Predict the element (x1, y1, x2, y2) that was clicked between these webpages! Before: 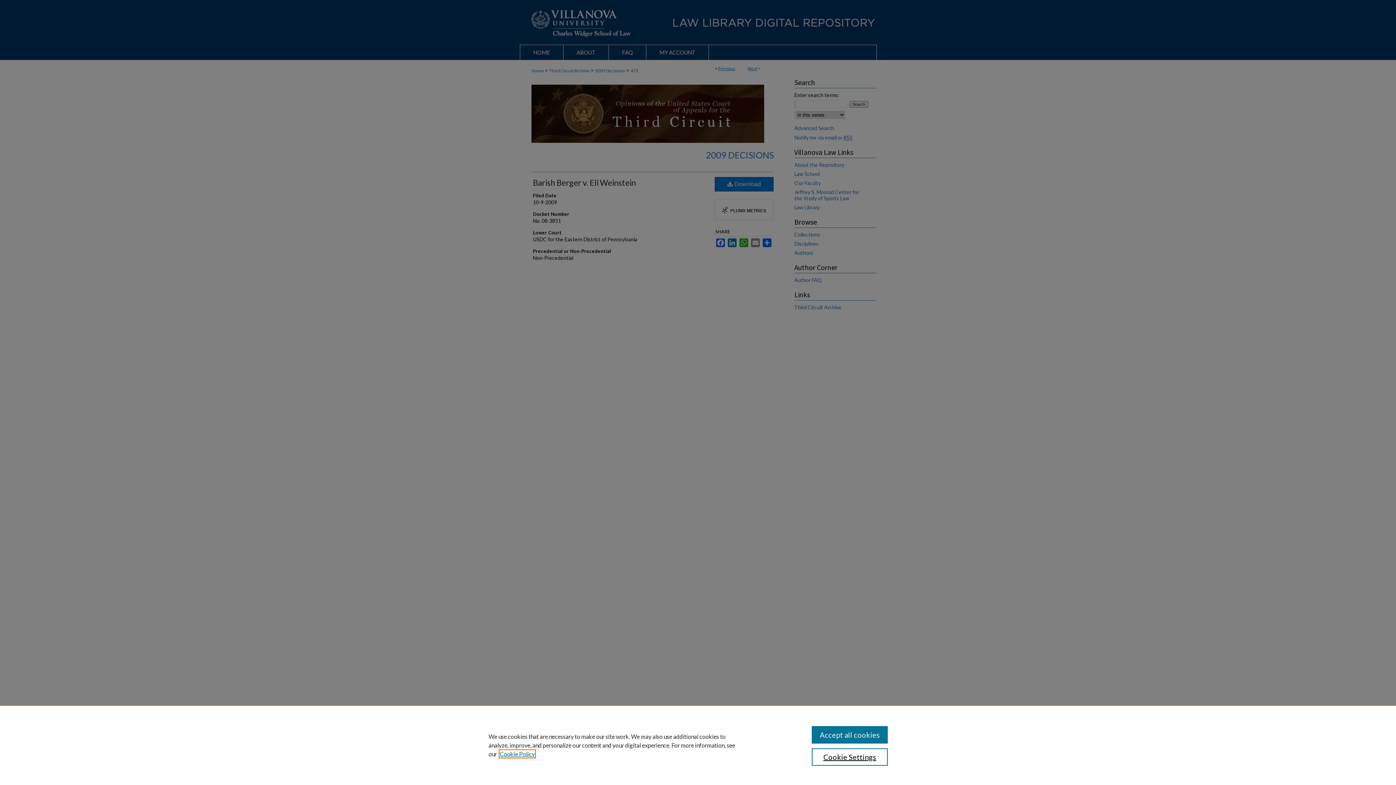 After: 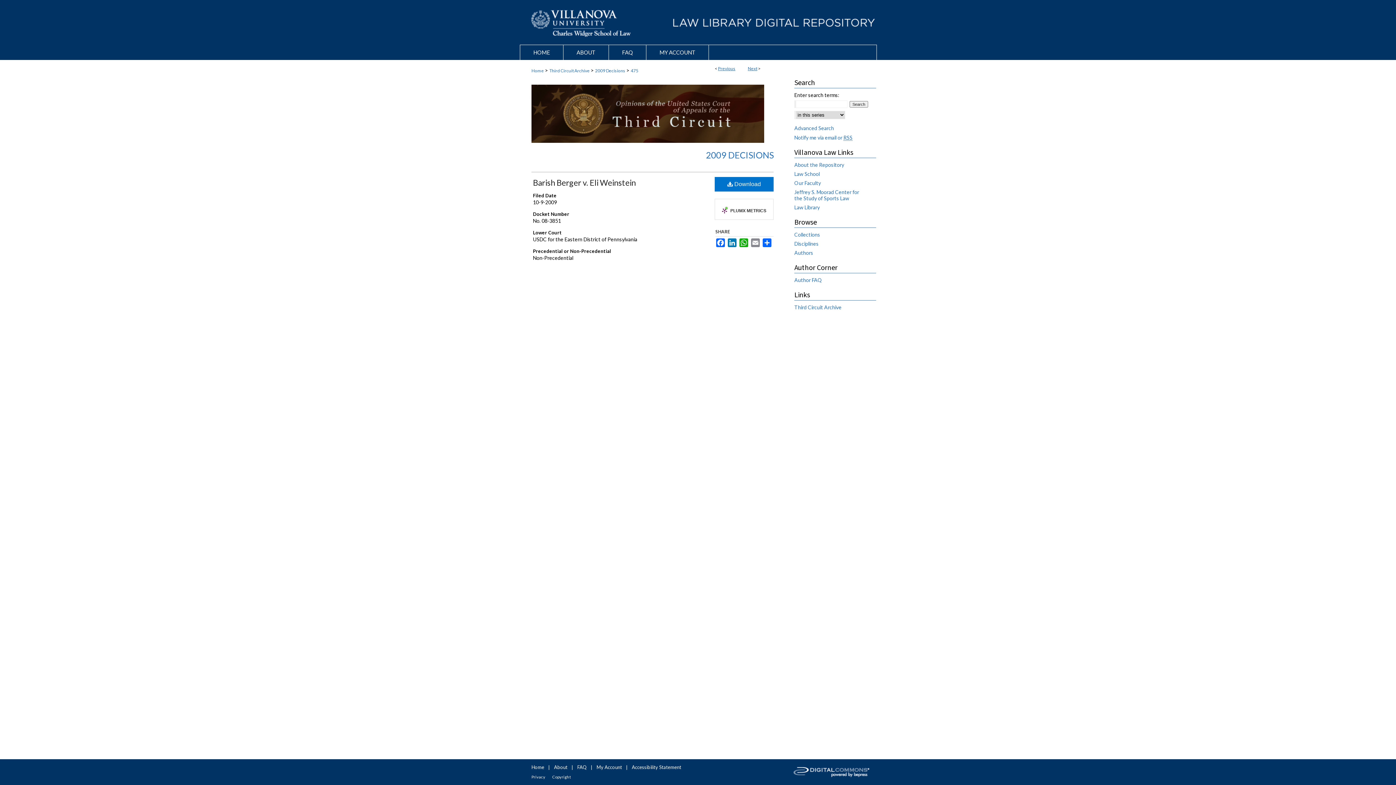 Action: label: Accept all cookies bbox: (811, 726, 887, 744)